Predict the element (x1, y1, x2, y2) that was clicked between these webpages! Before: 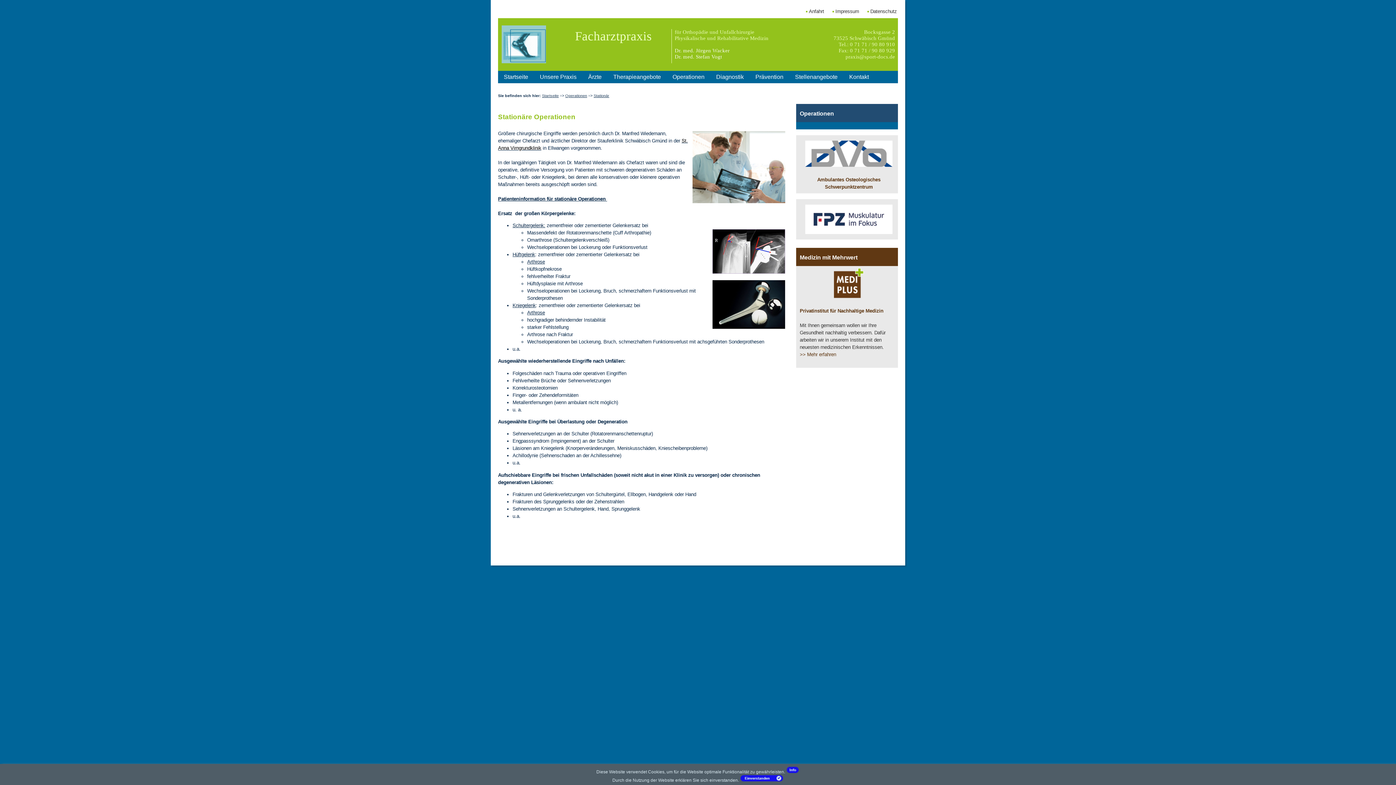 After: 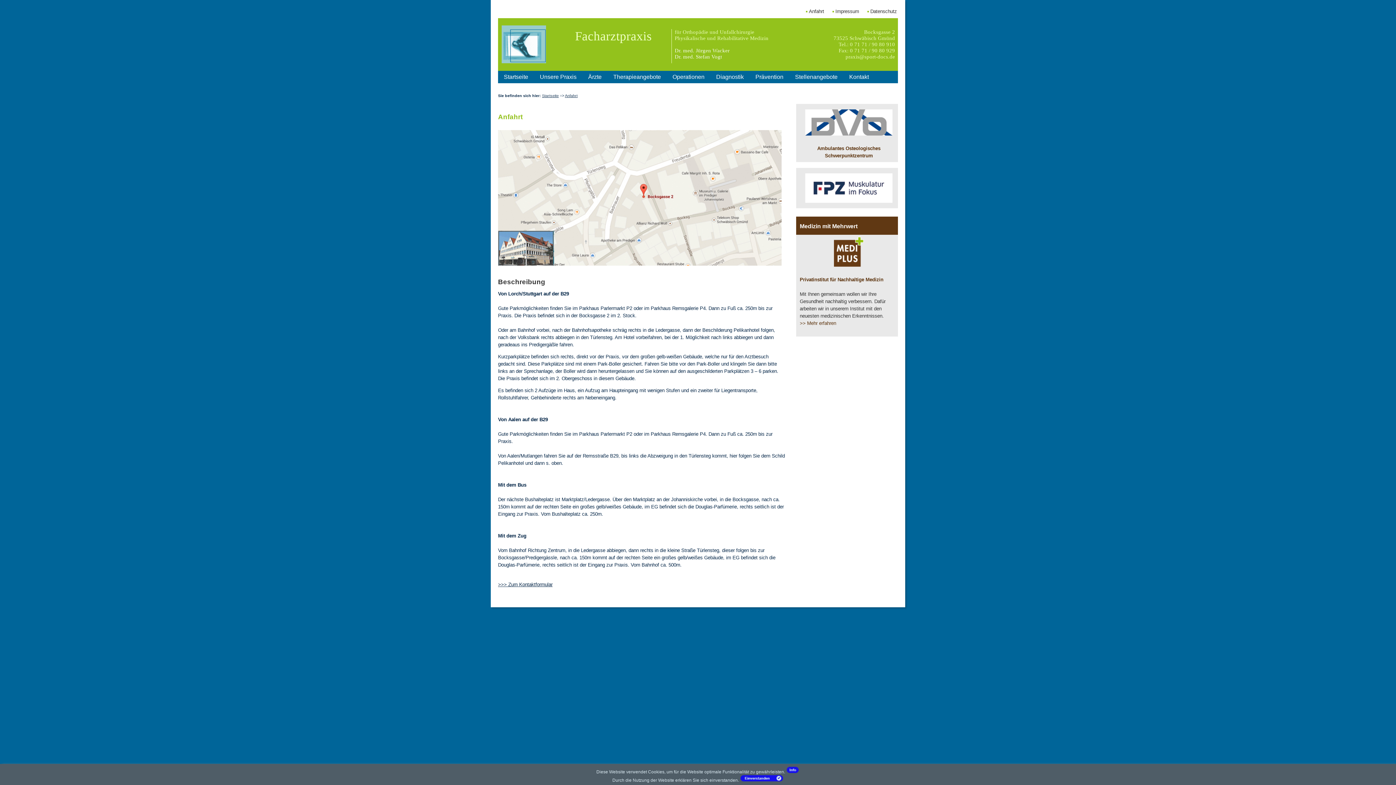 Action: bbox: (809, 8, 824, 14) label: Anfahrt